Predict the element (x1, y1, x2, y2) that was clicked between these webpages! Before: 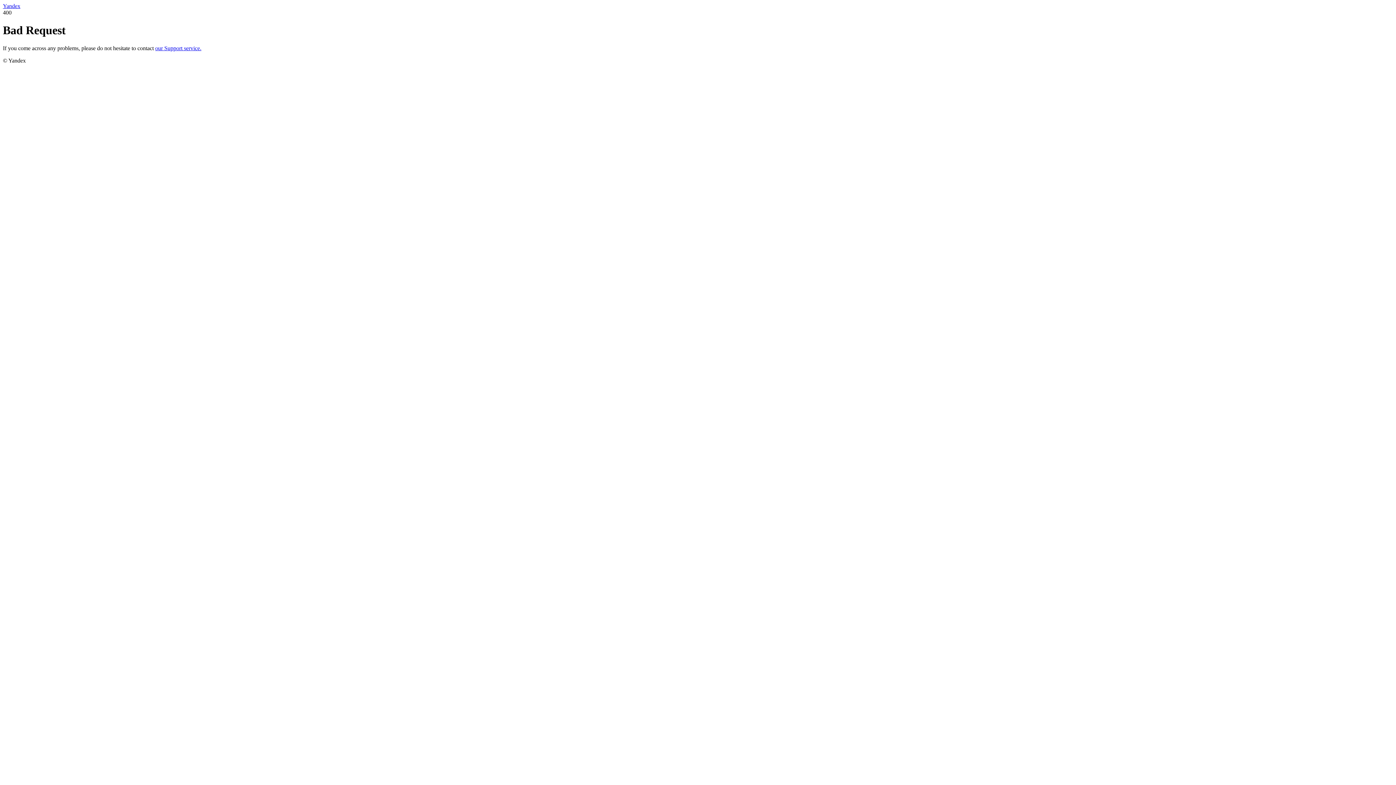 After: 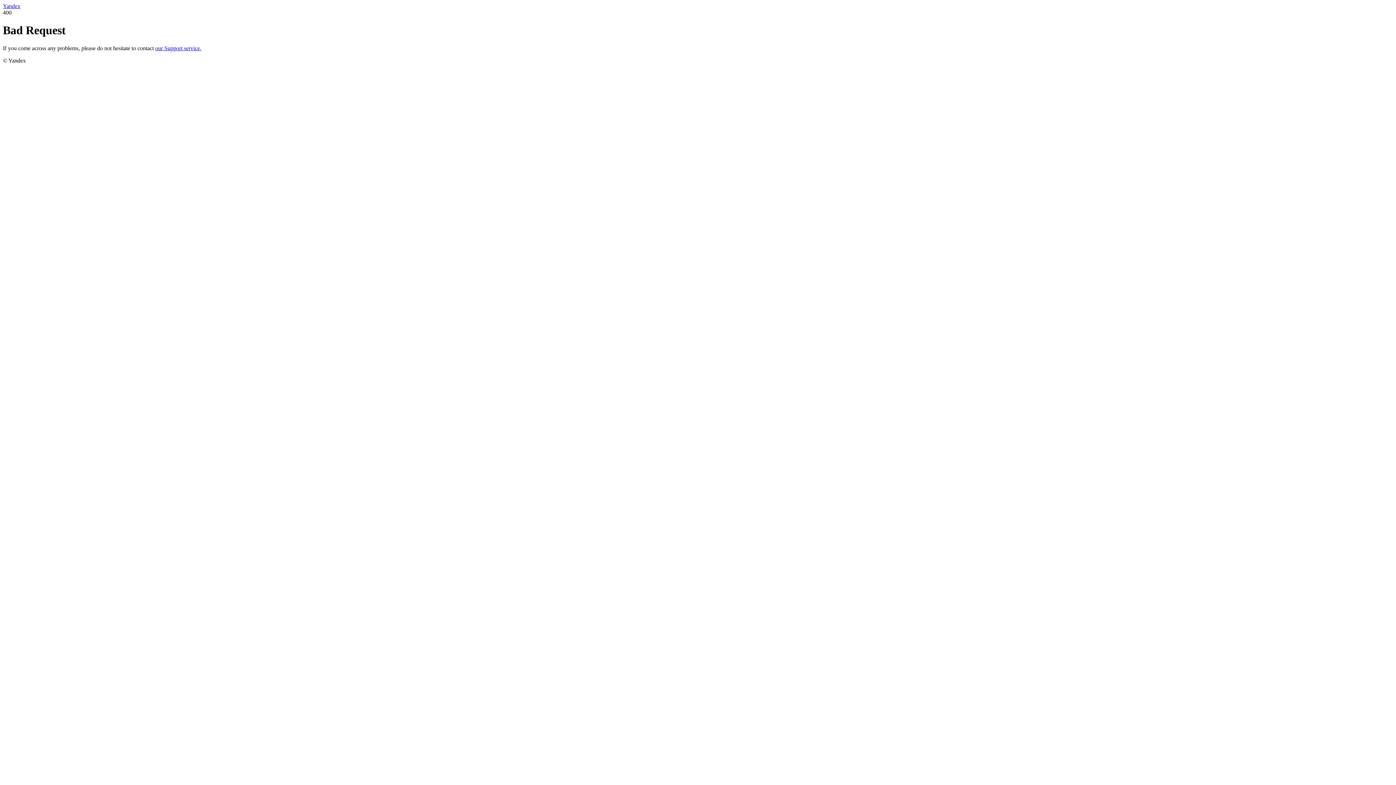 Action: label: our Support service. bbox: (155, 45, 201, 51)